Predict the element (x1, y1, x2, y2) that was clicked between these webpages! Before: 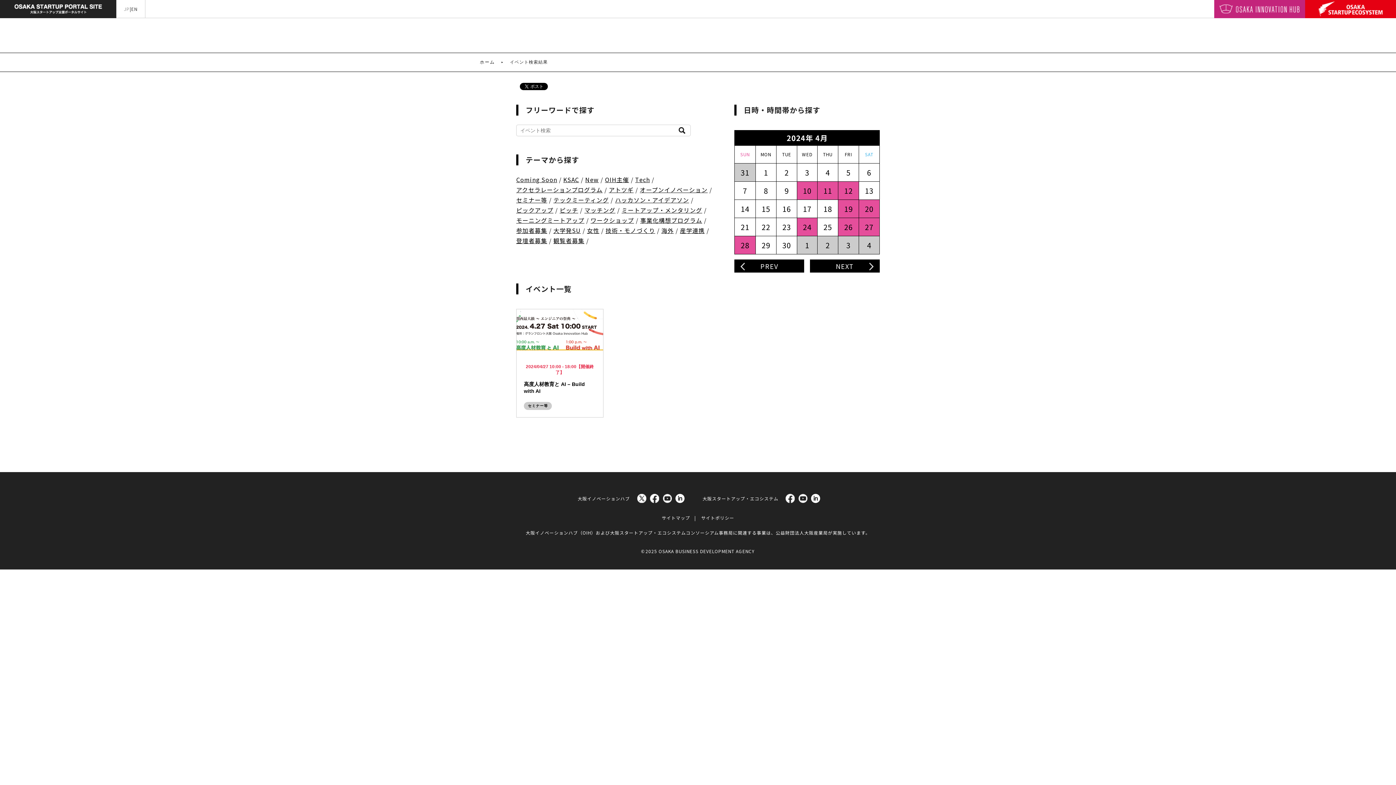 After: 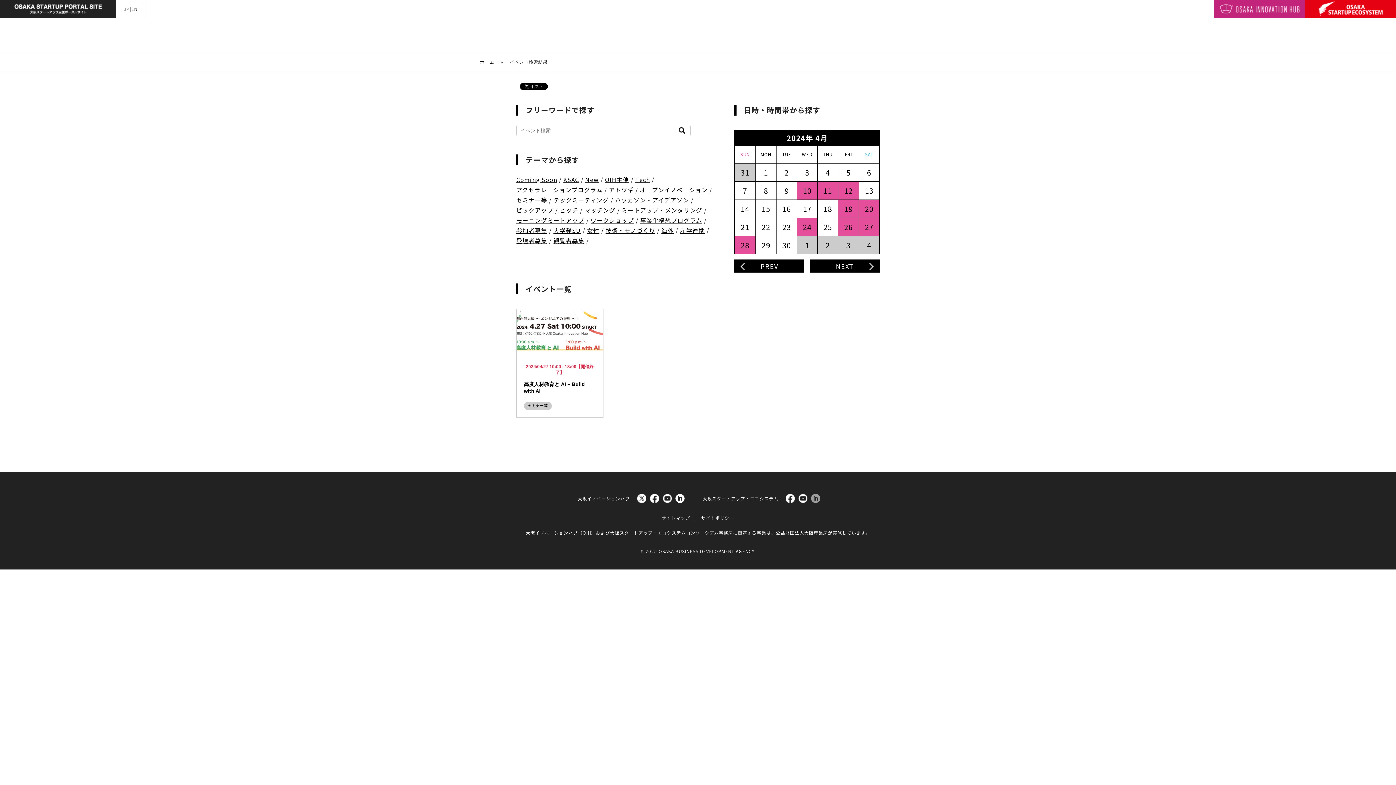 Action: bbox: (811, 496, 820, 502)